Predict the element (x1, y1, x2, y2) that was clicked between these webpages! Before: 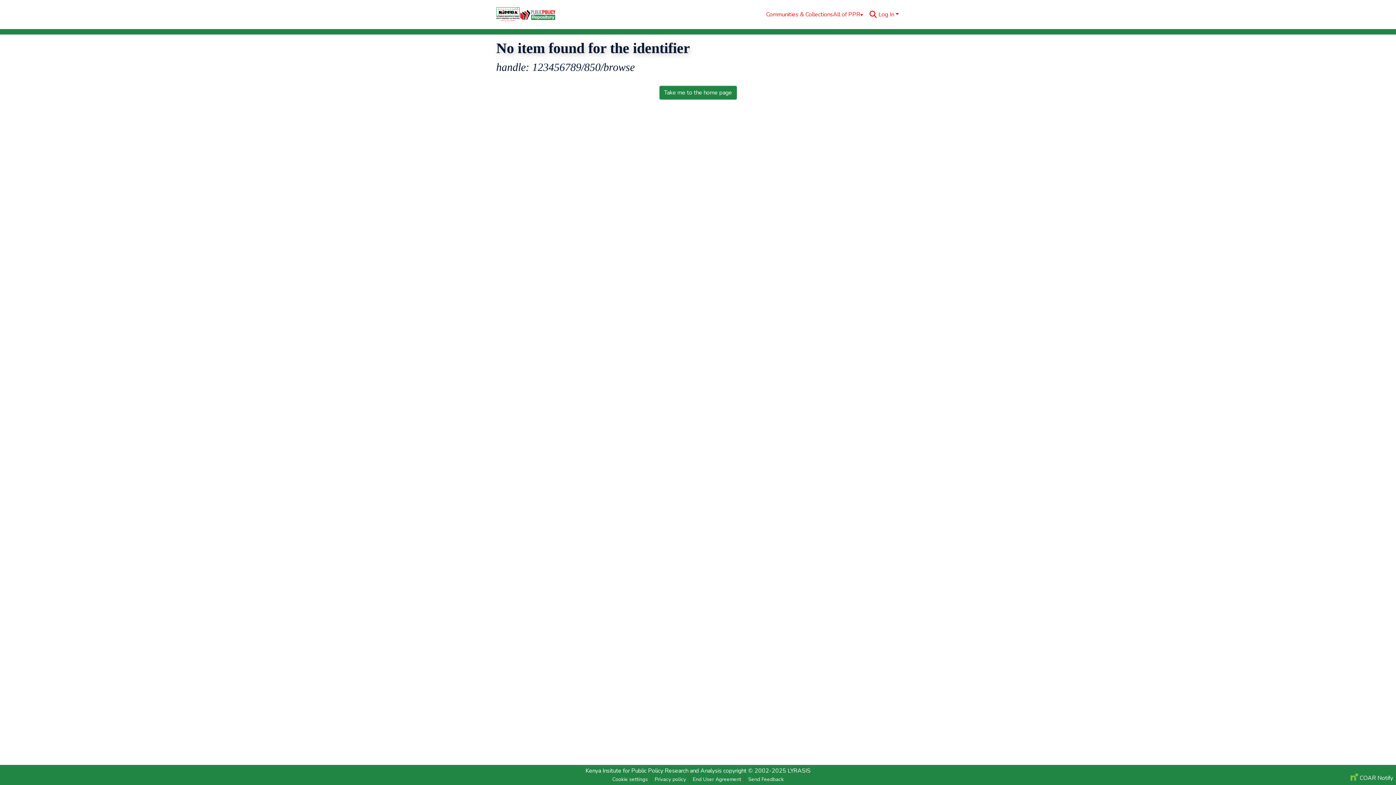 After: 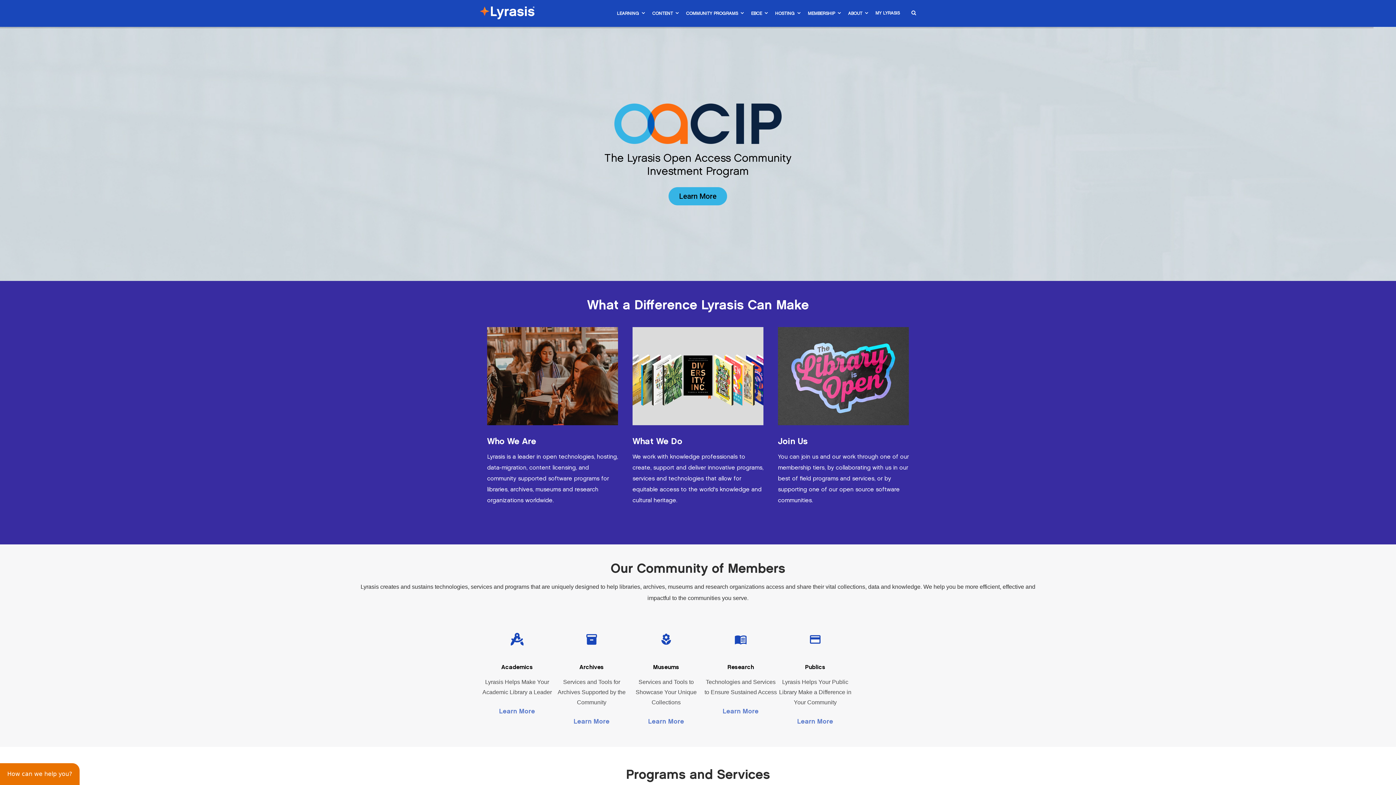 Action: label: LYRASIS bbox: (787, 767, 810, 775)